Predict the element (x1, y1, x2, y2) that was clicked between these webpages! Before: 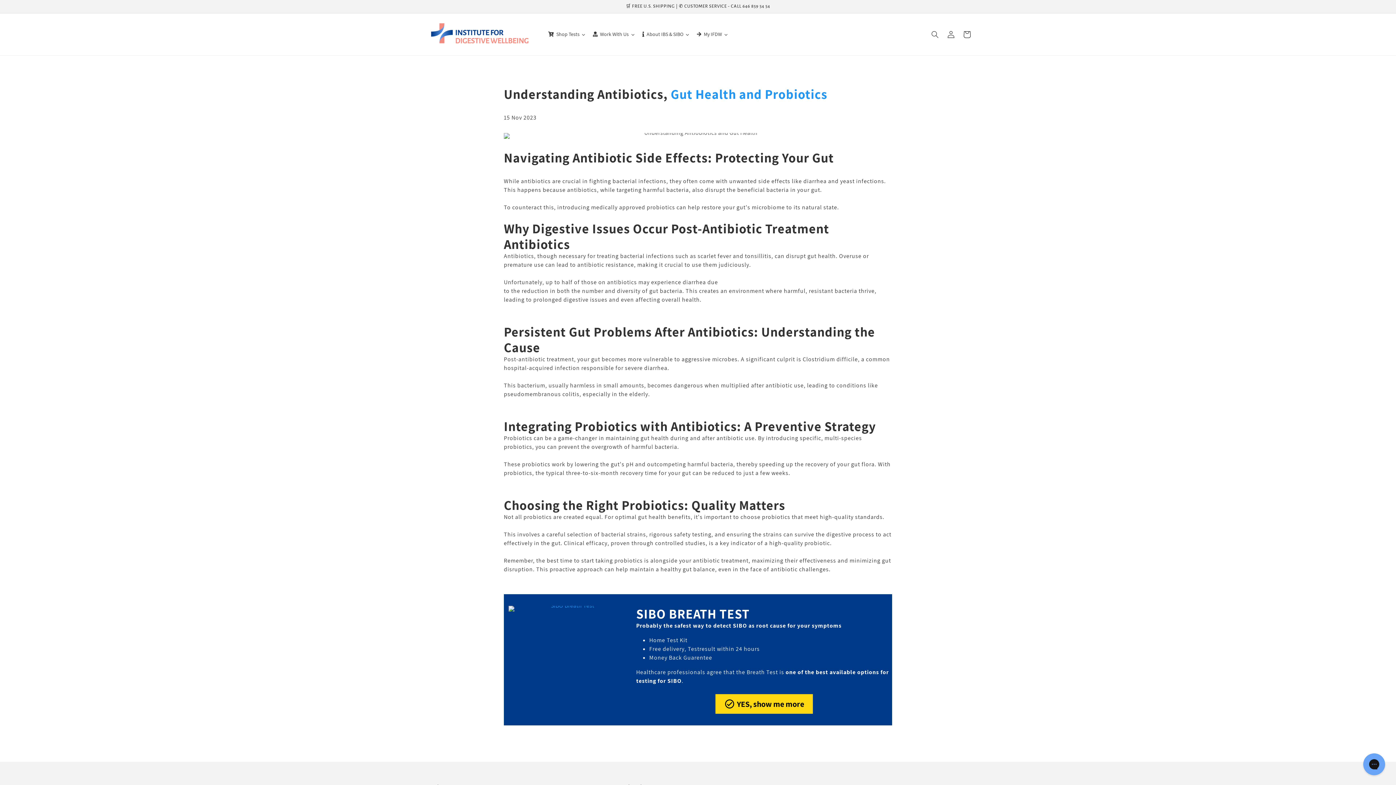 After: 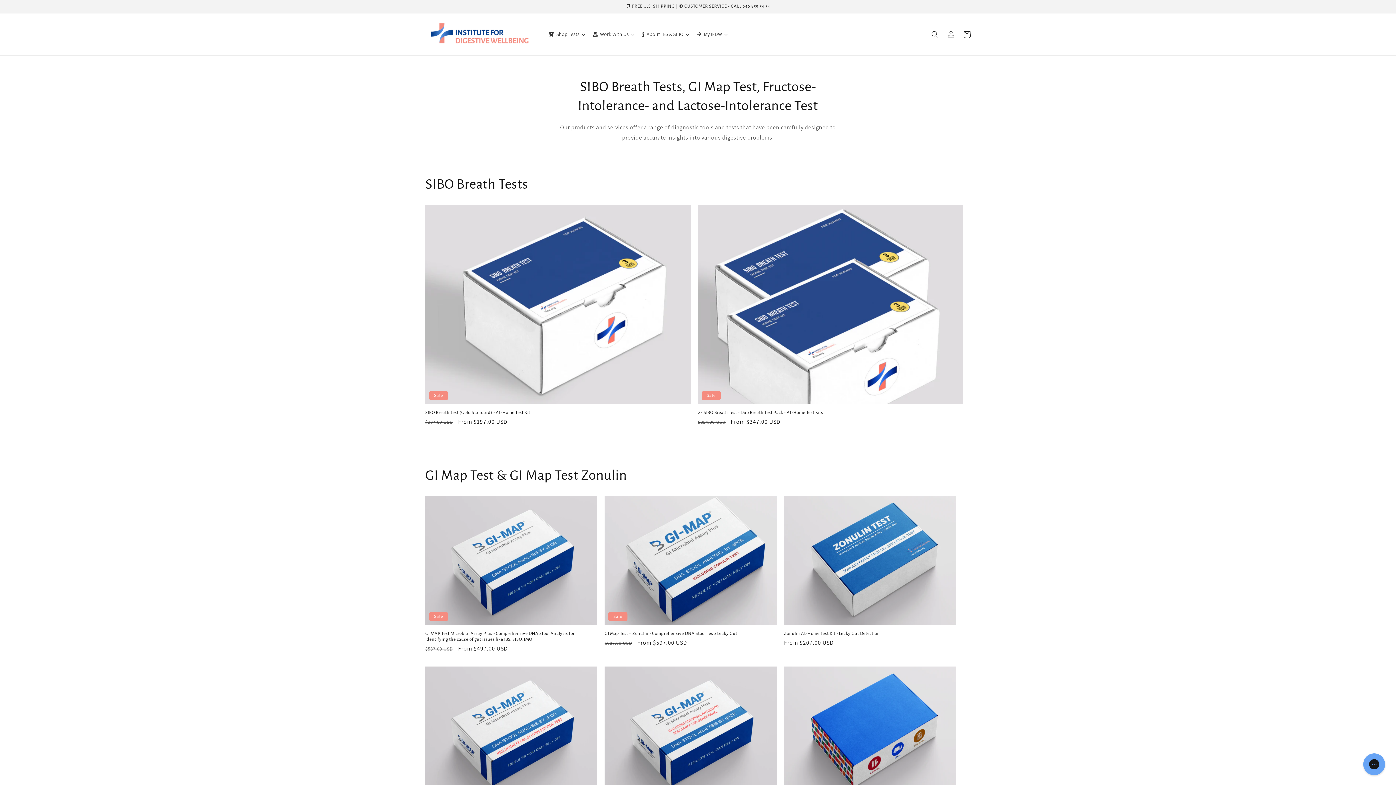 Action: bbox: (508, 602, 630, 609)